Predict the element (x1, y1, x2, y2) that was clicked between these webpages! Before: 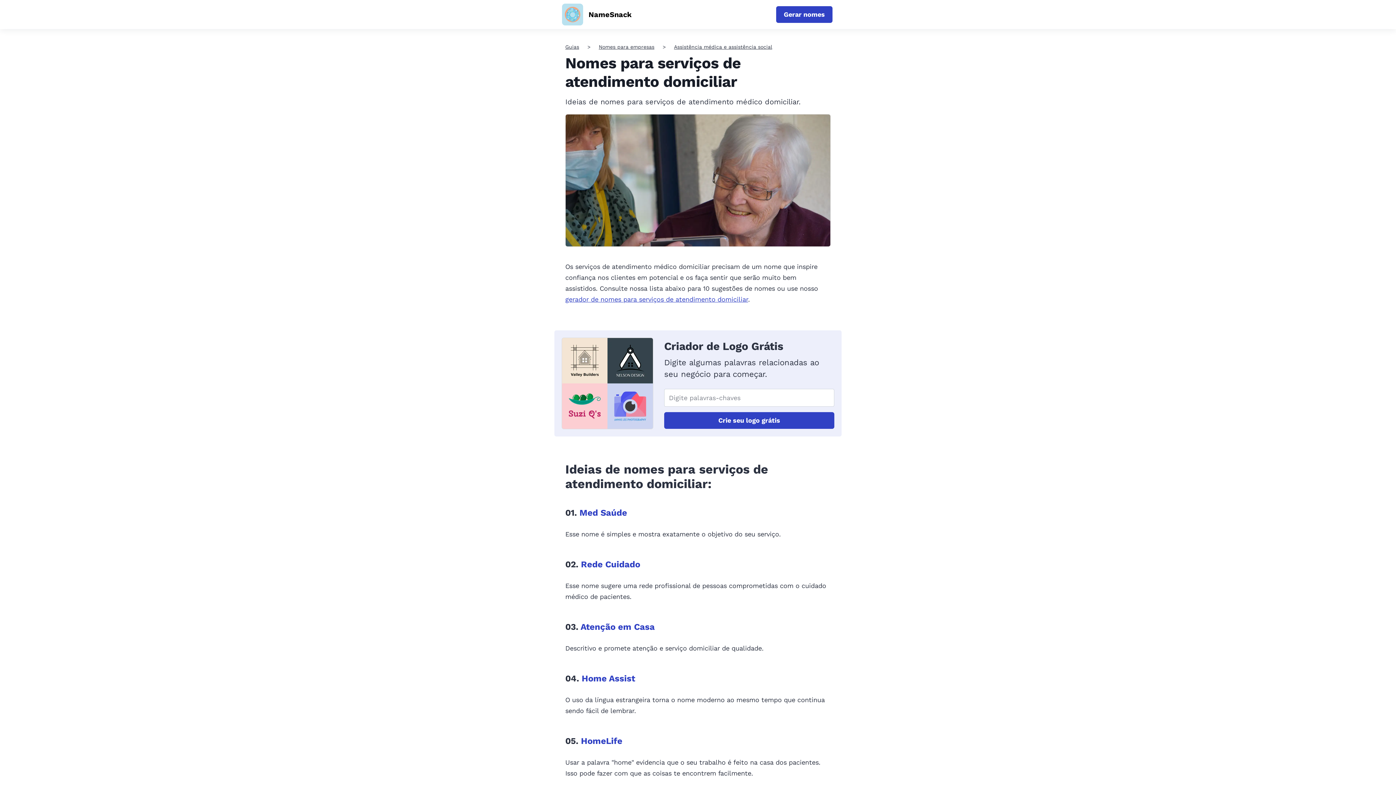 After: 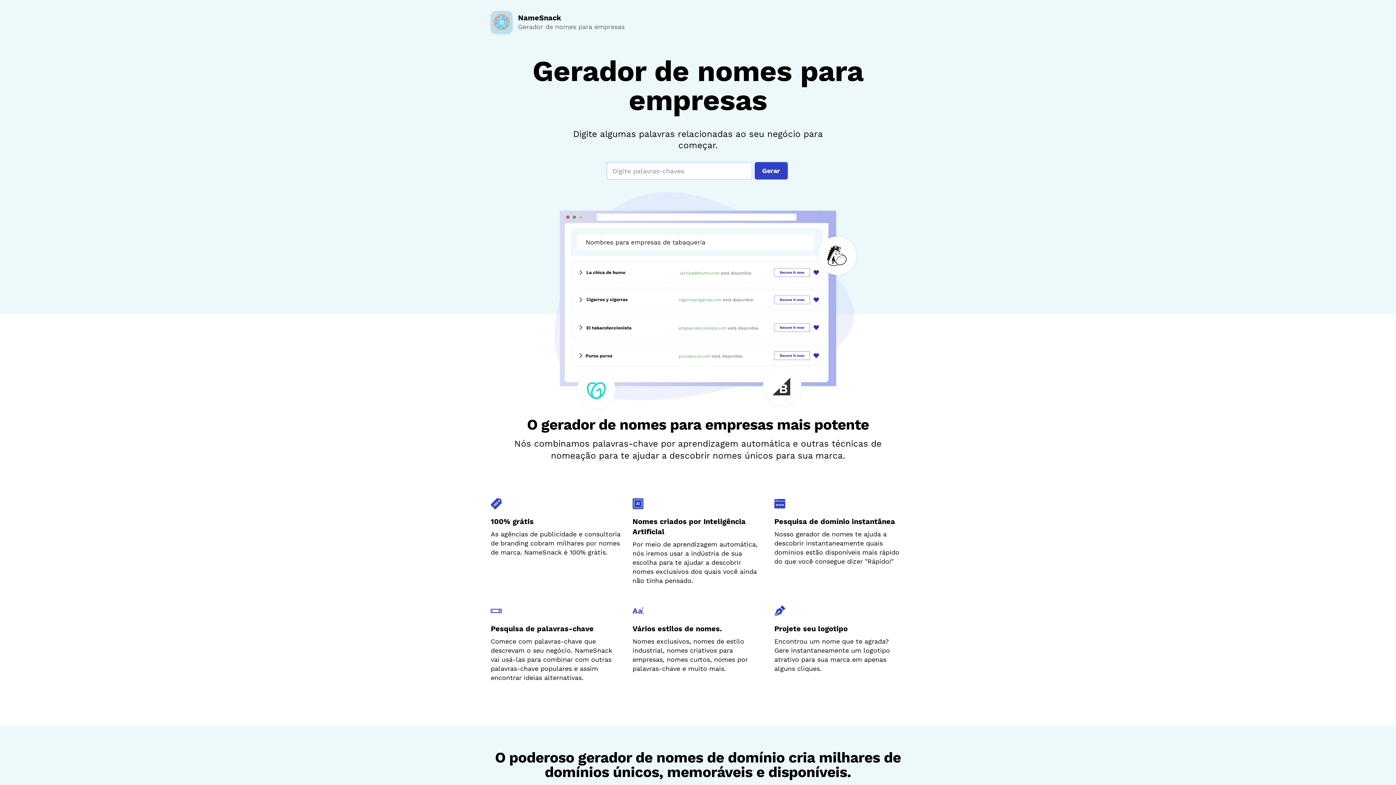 Action: label: gerador de nomes para serviços de atendimento domiciliar bbox: (565, 295, 748, 303)